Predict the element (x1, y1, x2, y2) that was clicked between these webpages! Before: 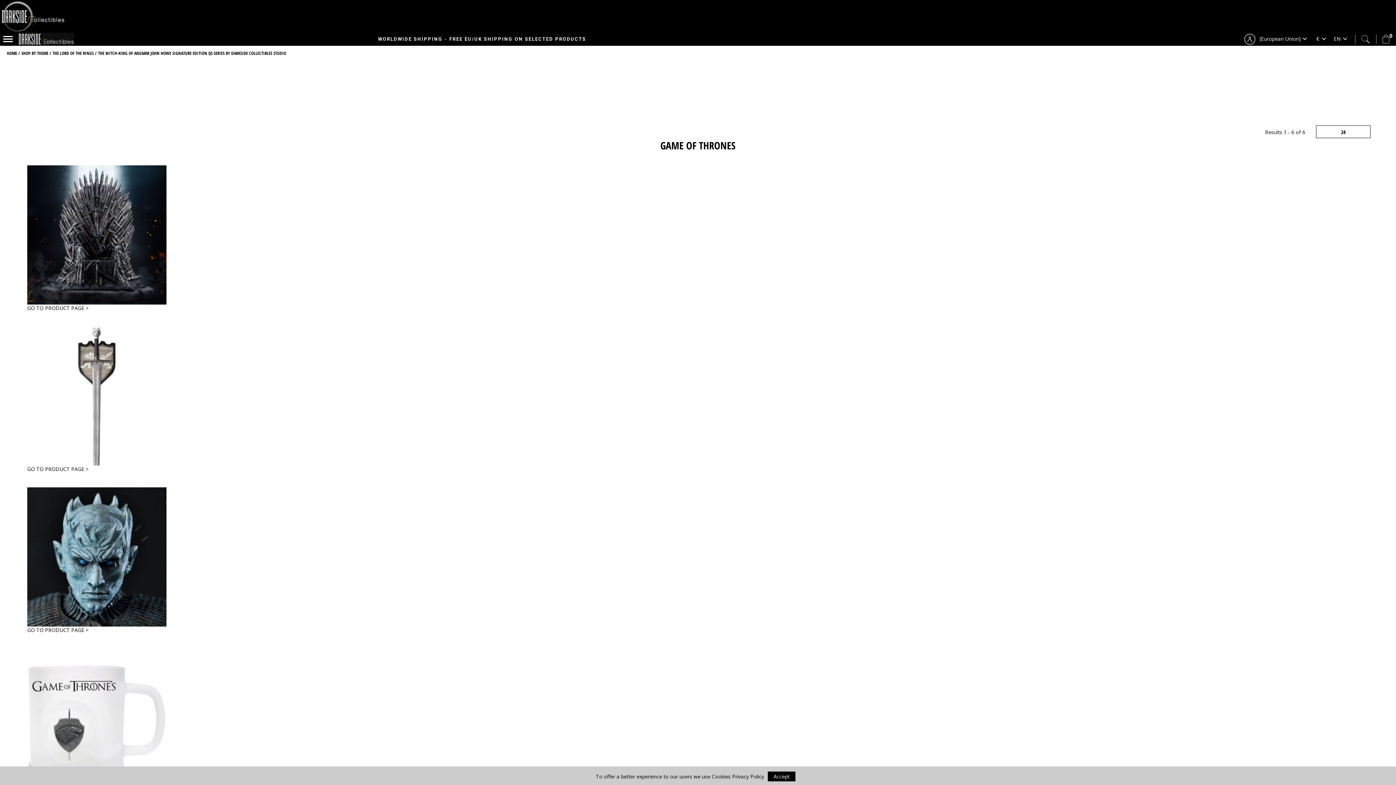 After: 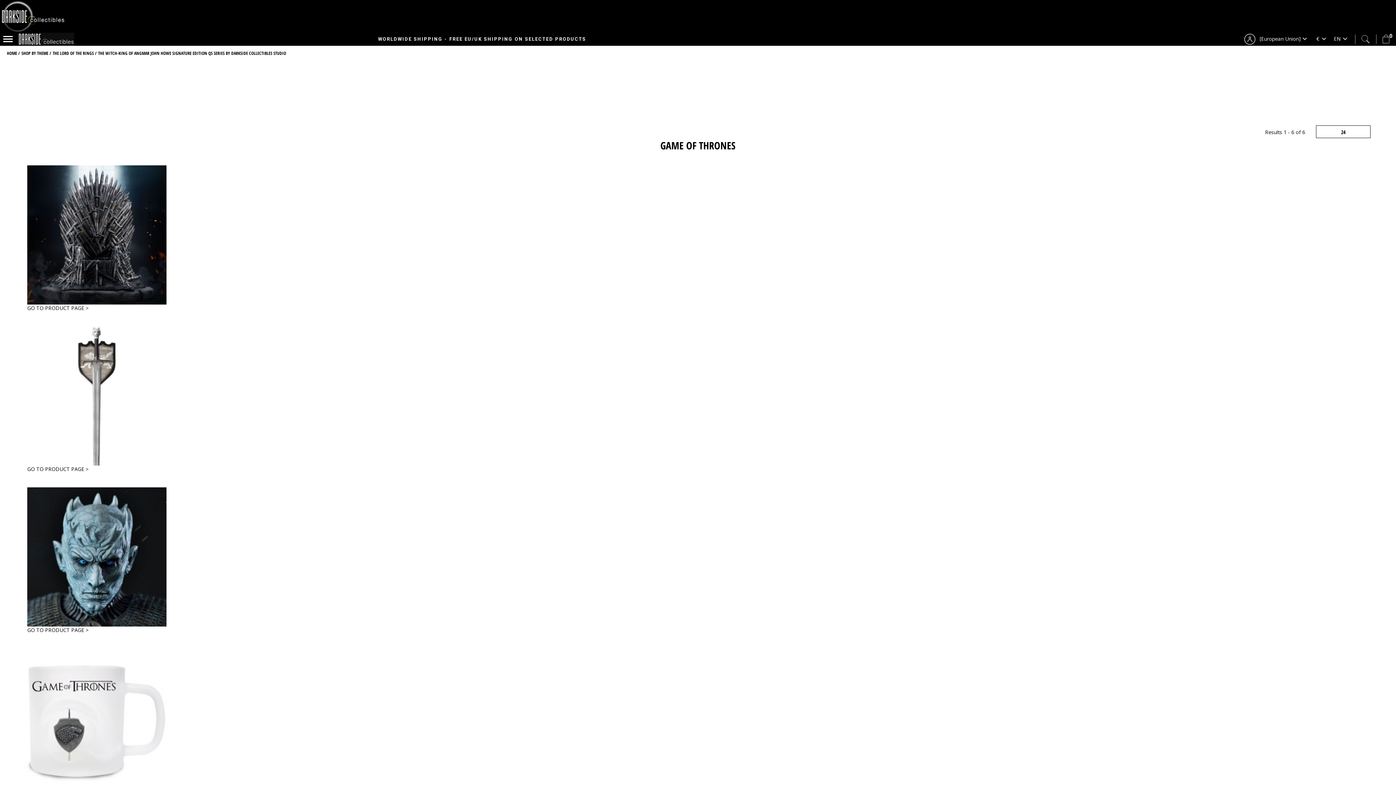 Action: bbox: (768, 772, 795, 781) label: Accept